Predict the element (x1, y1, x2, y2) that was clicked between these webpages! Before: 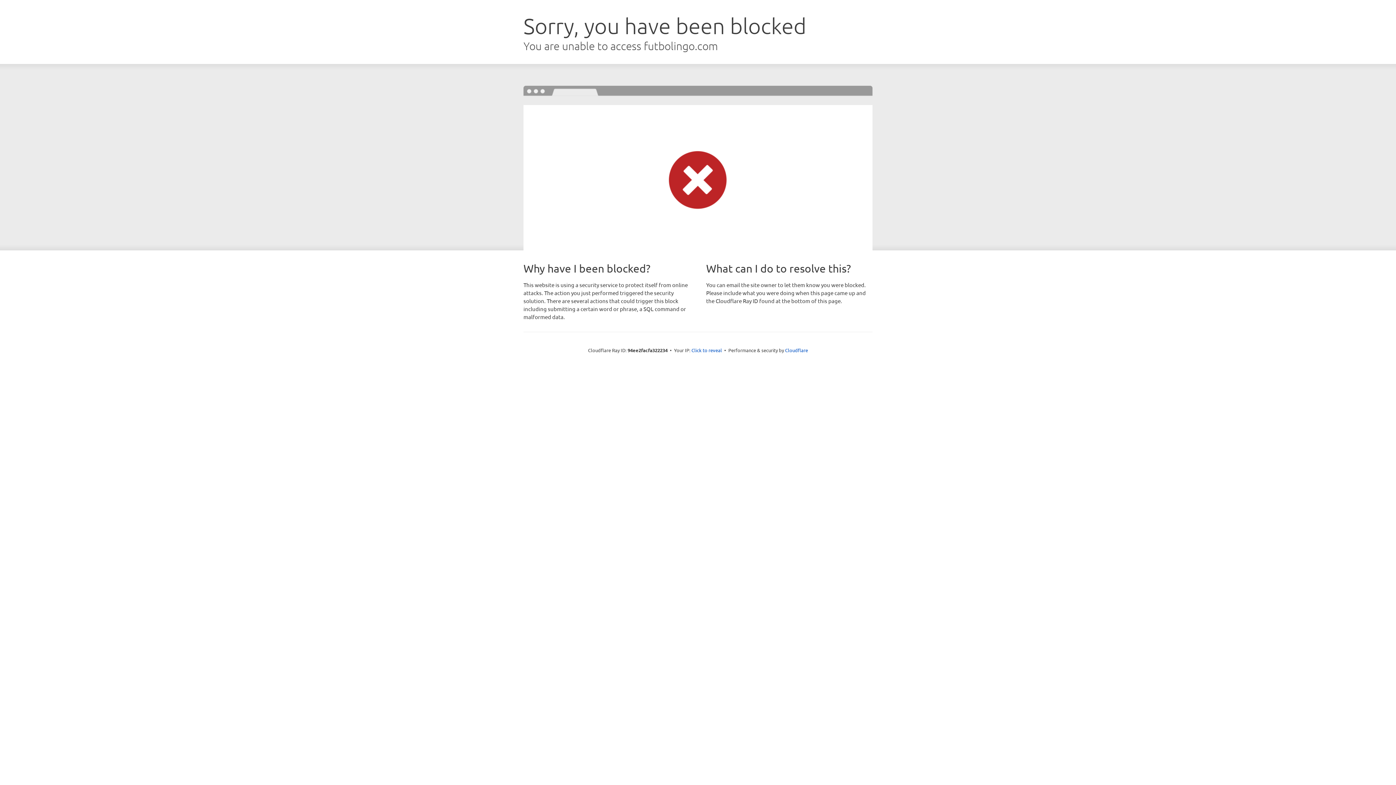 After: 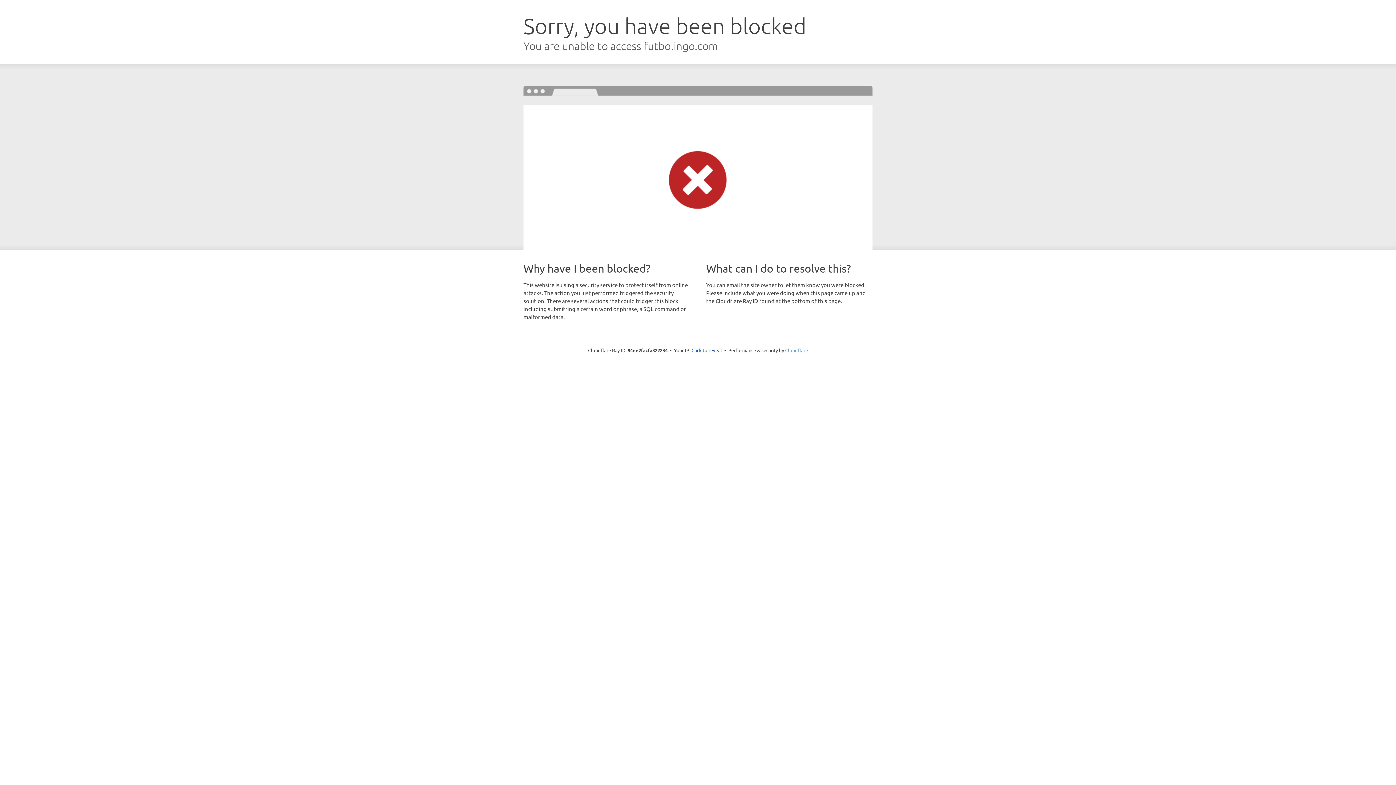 Action: bbox: (785, 347, 808, 353) label: Cloudflare